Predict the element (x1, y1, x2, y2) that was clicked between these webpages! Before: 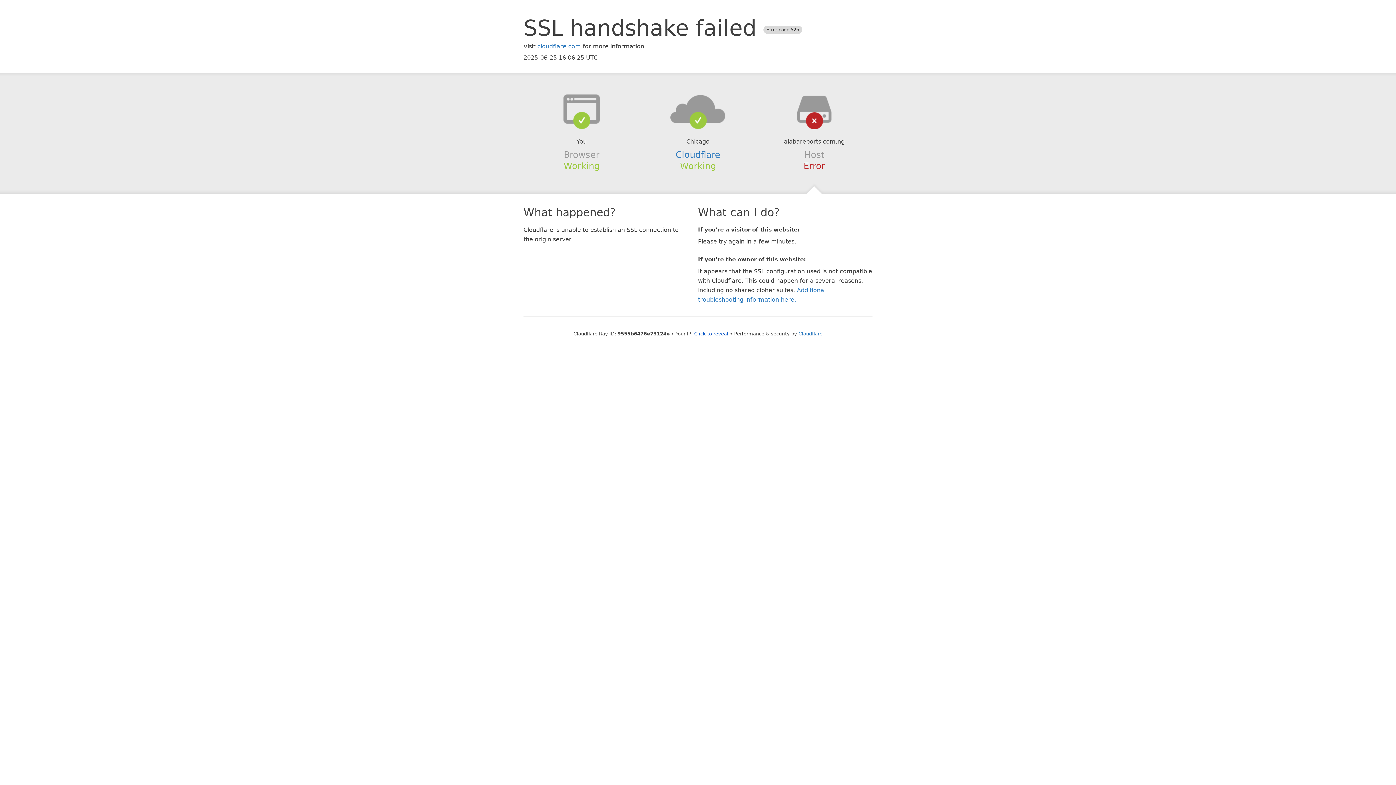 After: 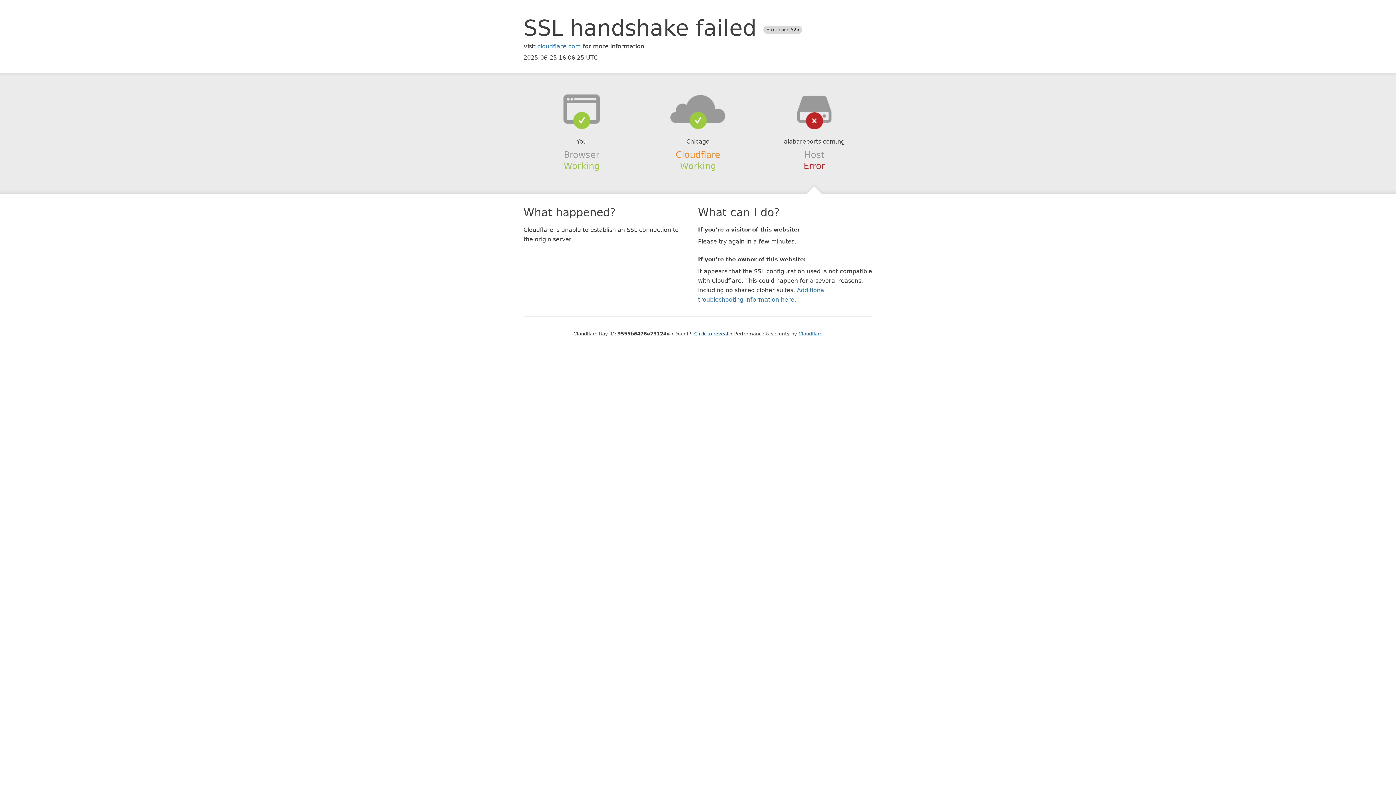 Action: bbox: (675, 149, 720, 159) label: Cloudflare